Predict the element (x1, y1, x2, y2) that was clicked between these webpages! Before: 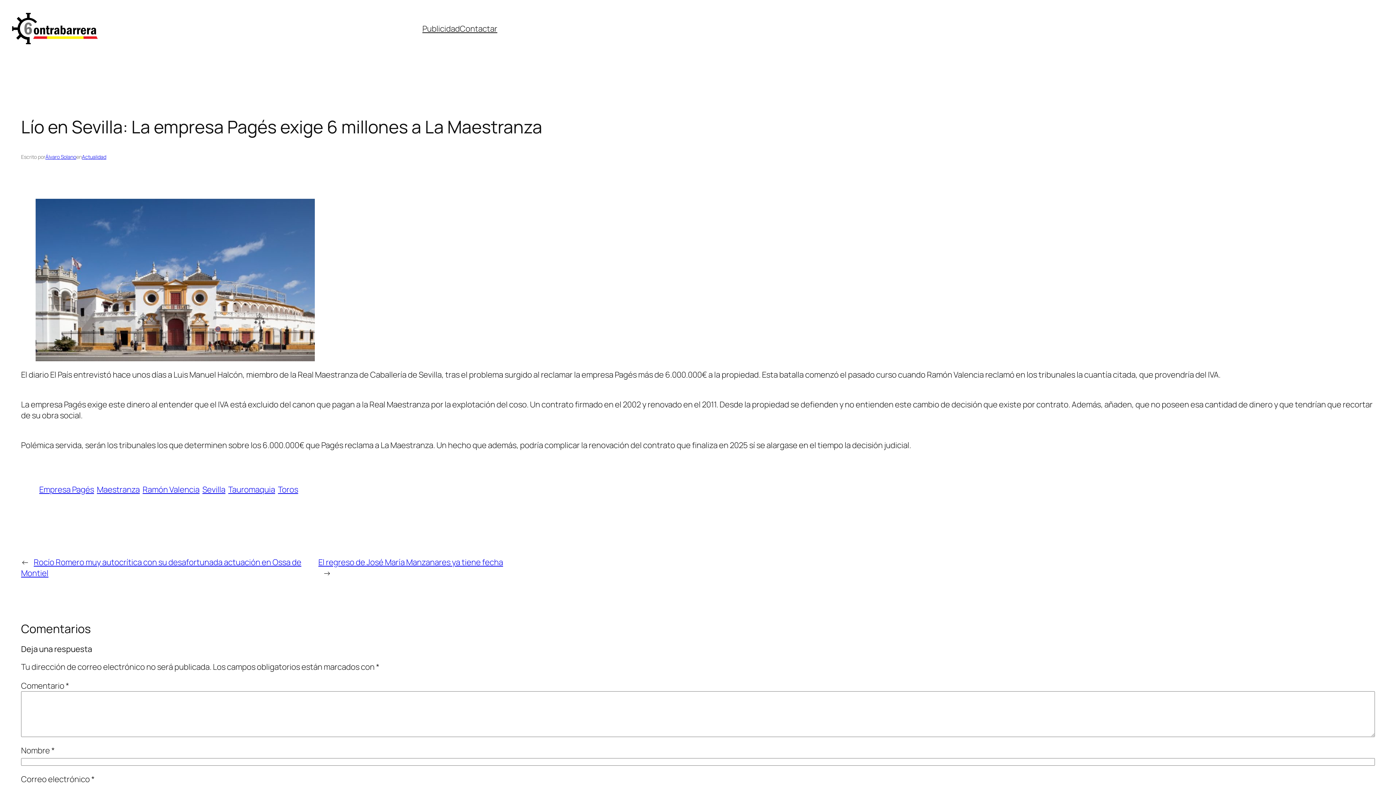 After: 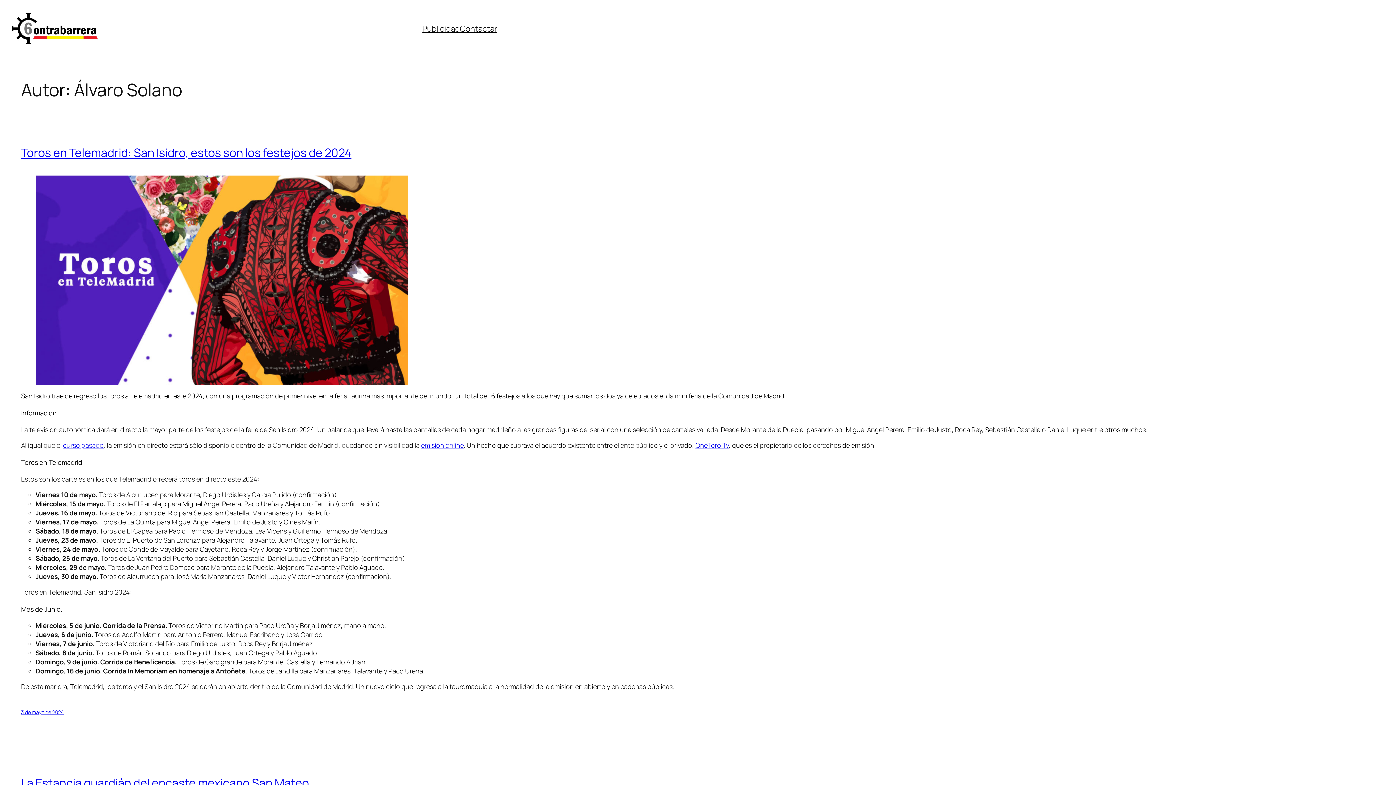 Action: label: Álvaro Solano bbox: (45, 153, 76, 160)